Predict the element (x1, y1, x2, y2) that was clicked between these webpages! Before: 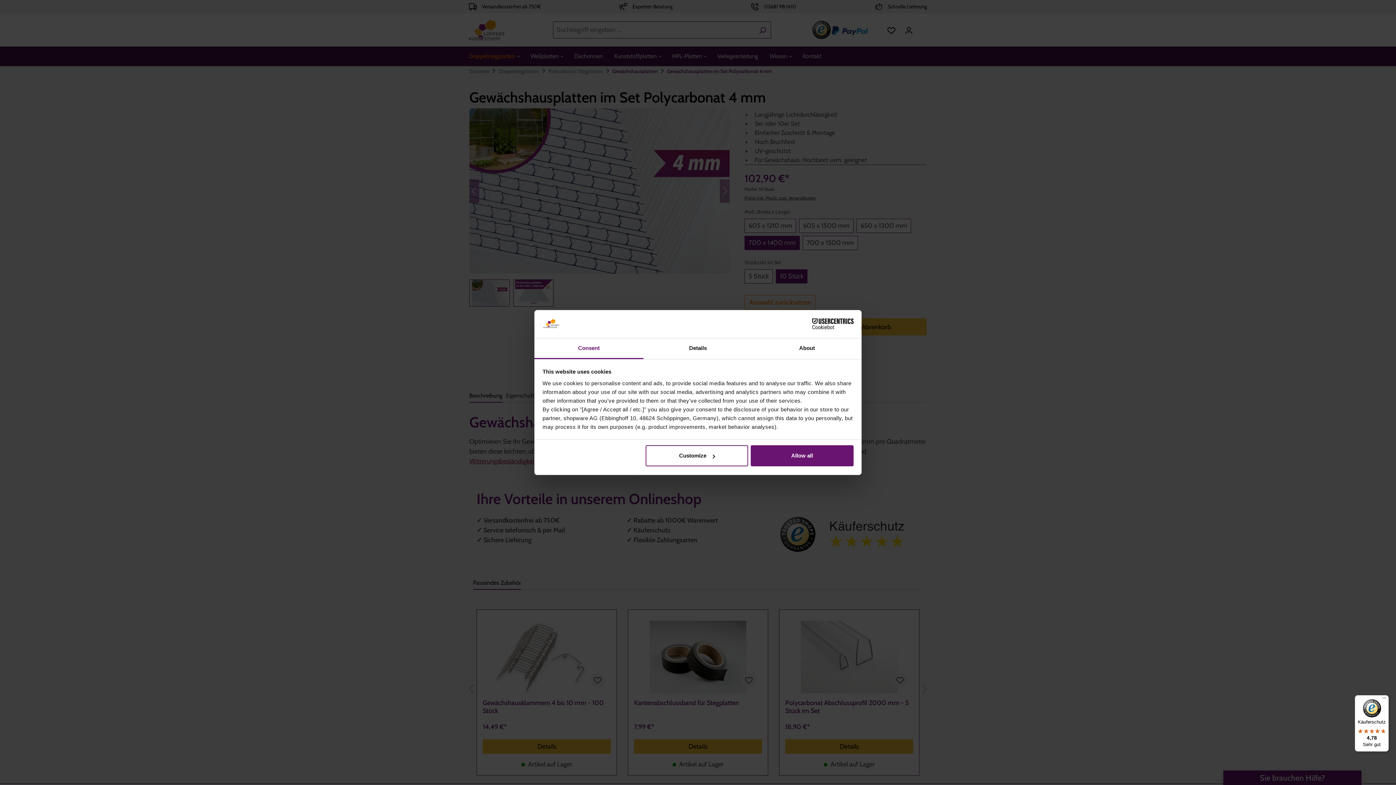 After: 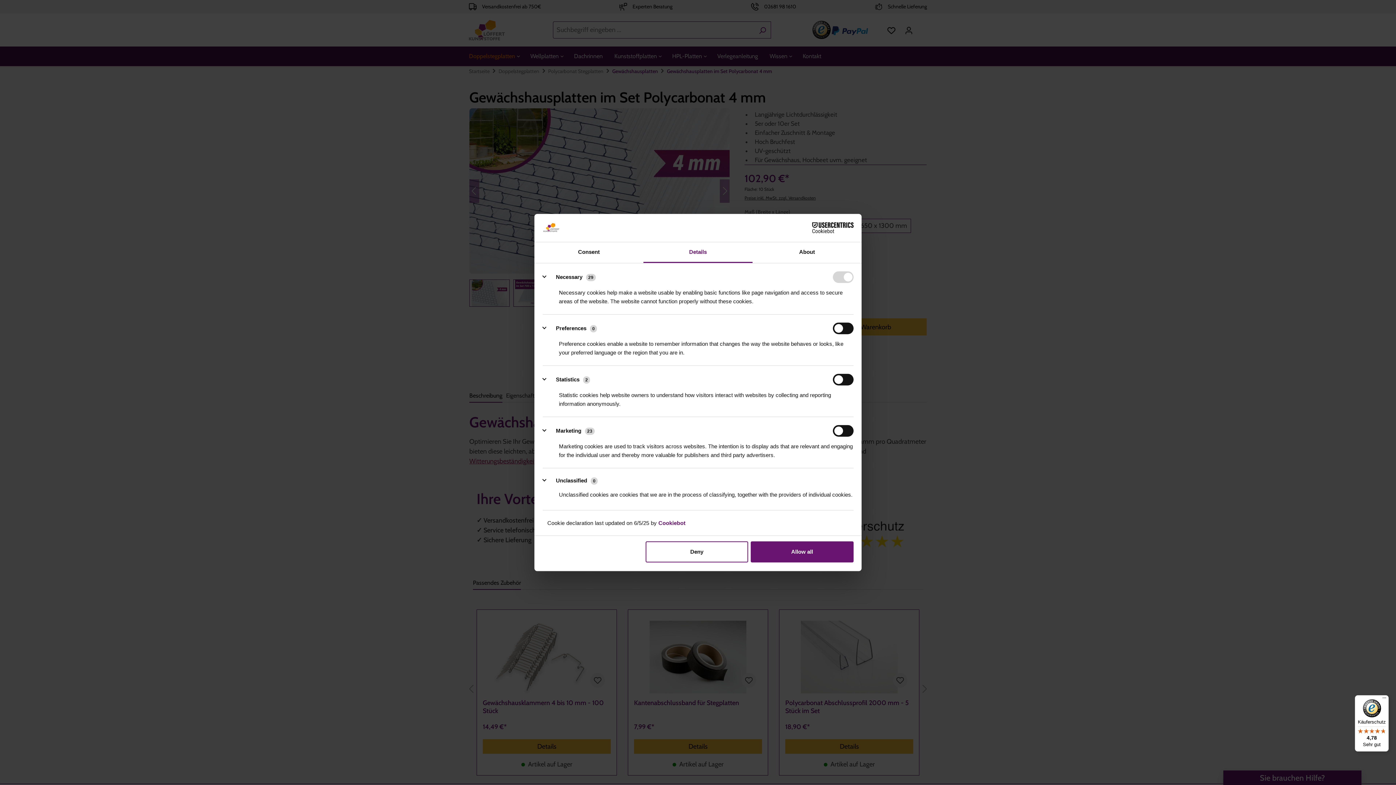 Action: label: Details bbox: (643, 338, 752, 359)